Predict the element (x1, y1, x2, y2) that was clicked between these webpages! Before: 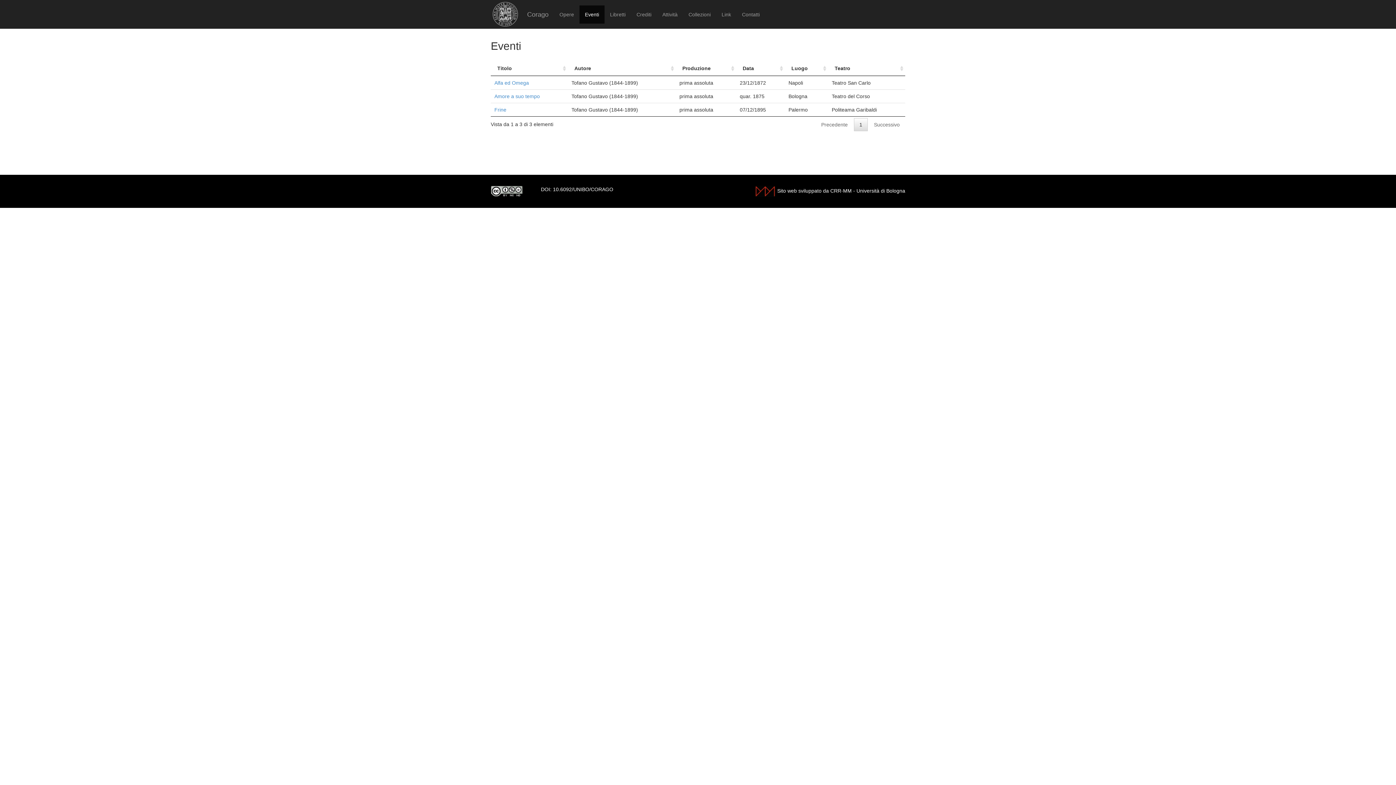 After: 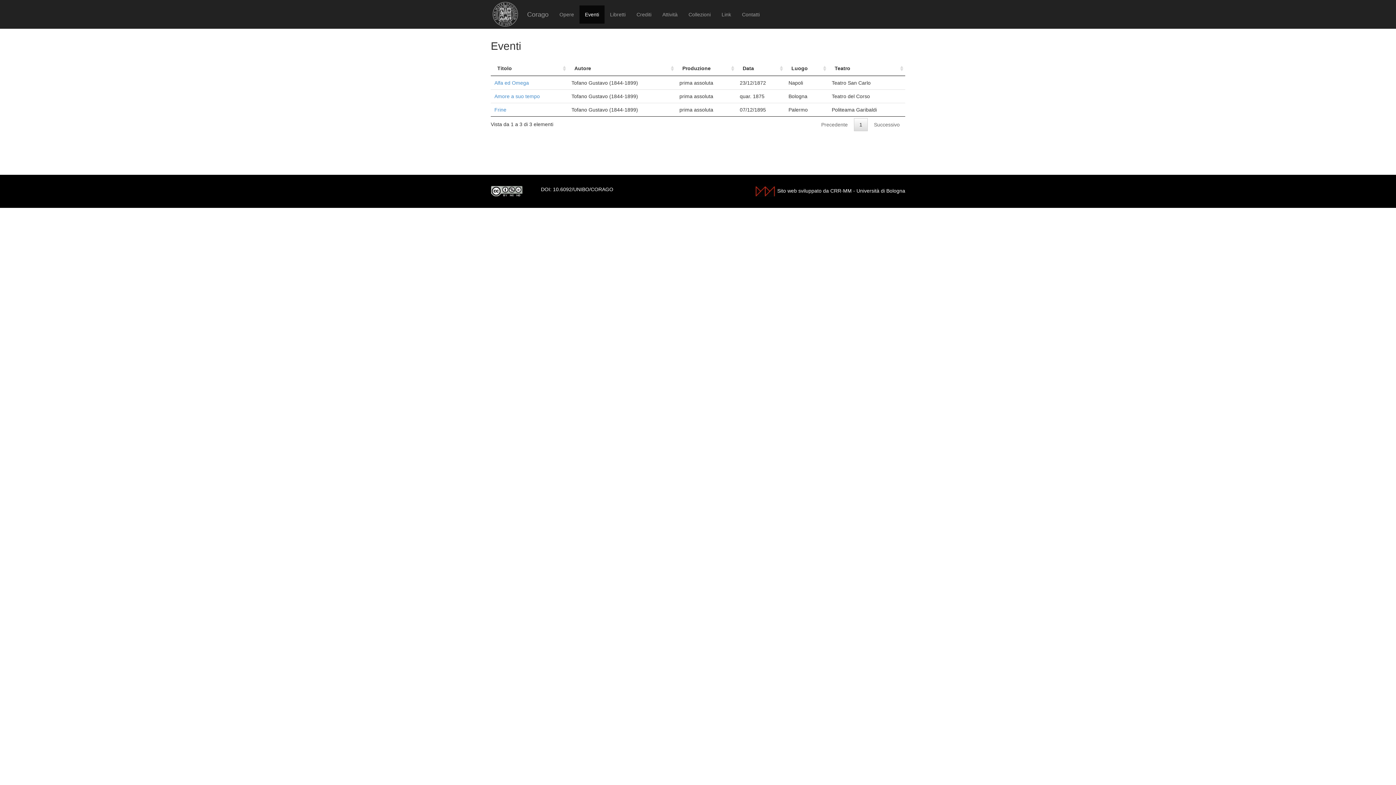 Action: bbox: (868, 118, 905, 131) label: Successivo